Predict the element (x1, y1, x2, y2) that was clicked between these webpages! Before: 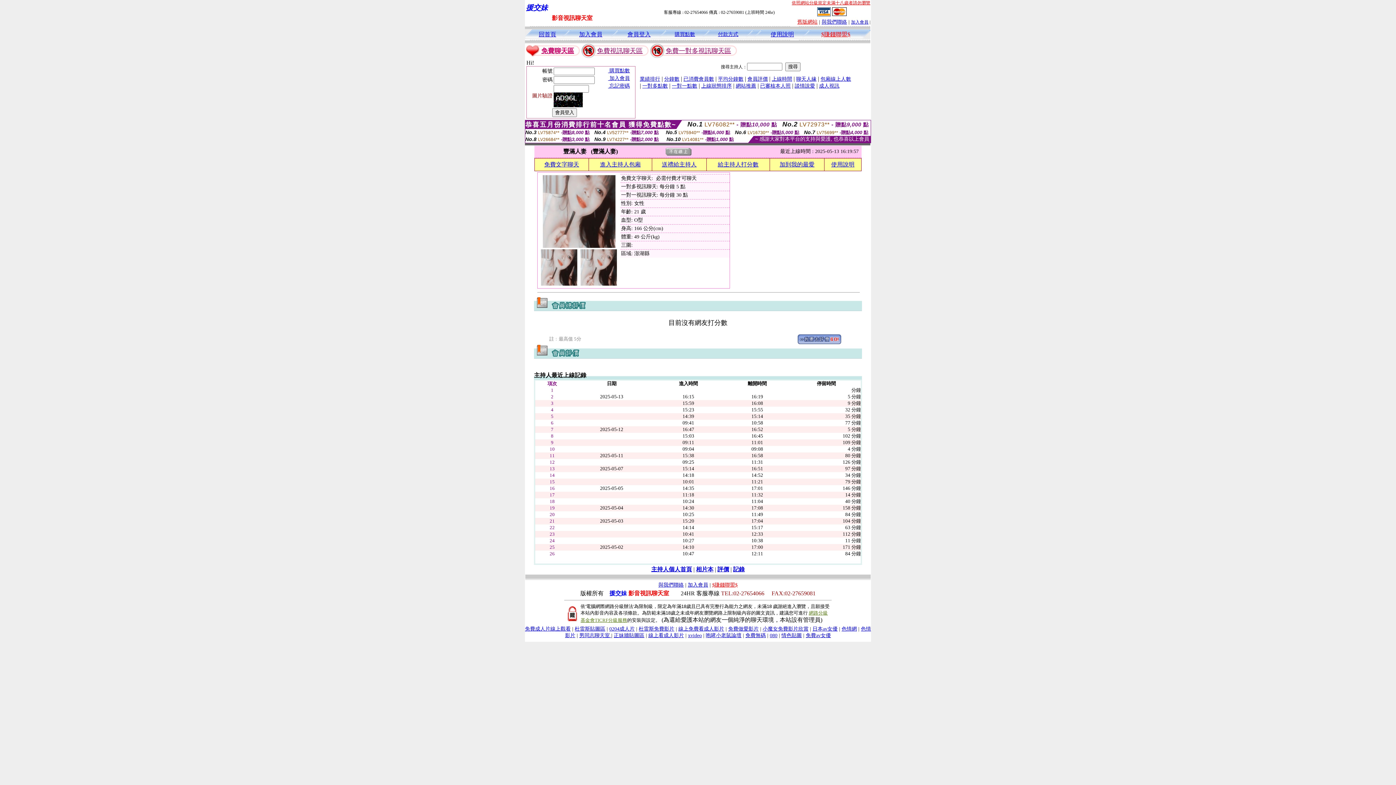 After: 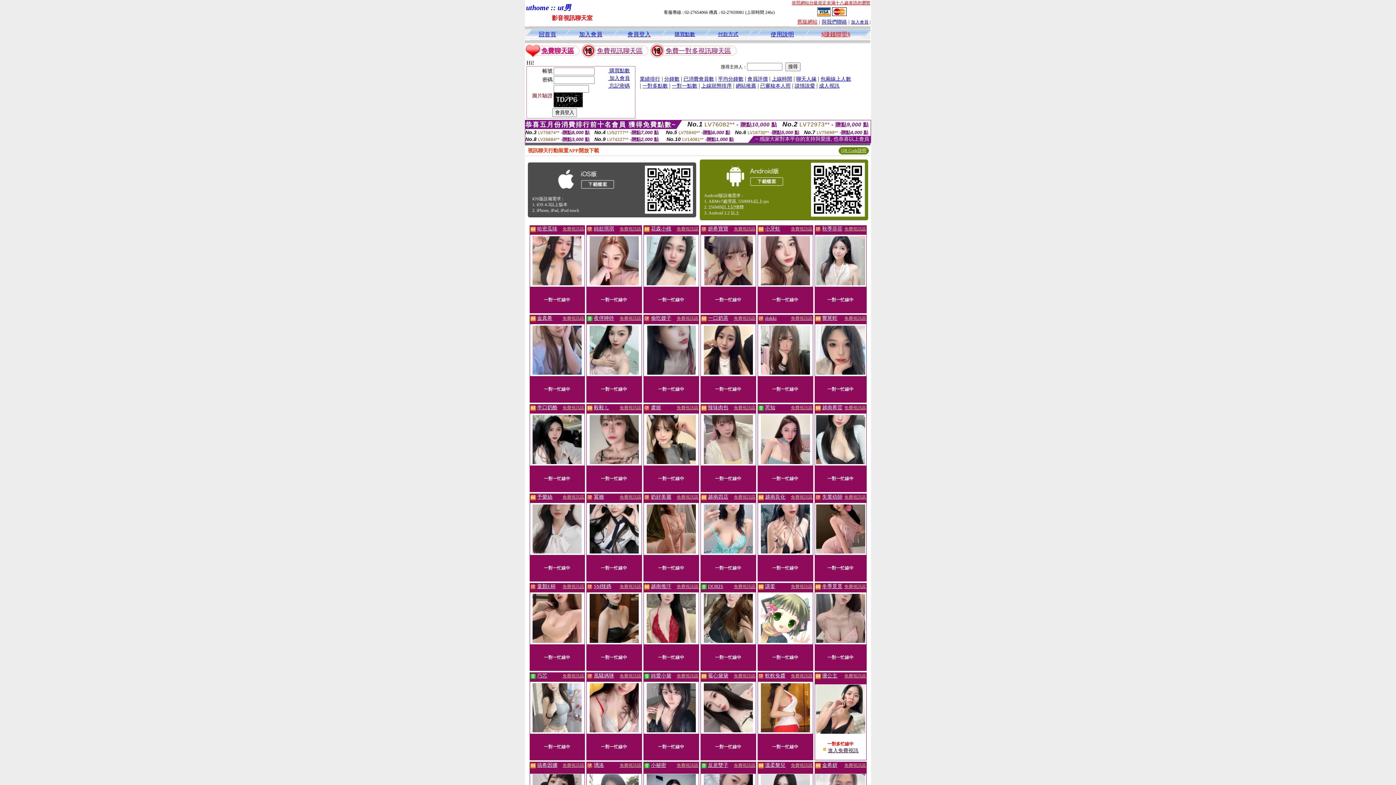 Action: label: 免費成人片線上觀看 bbox: (525, 626, 570, 632)